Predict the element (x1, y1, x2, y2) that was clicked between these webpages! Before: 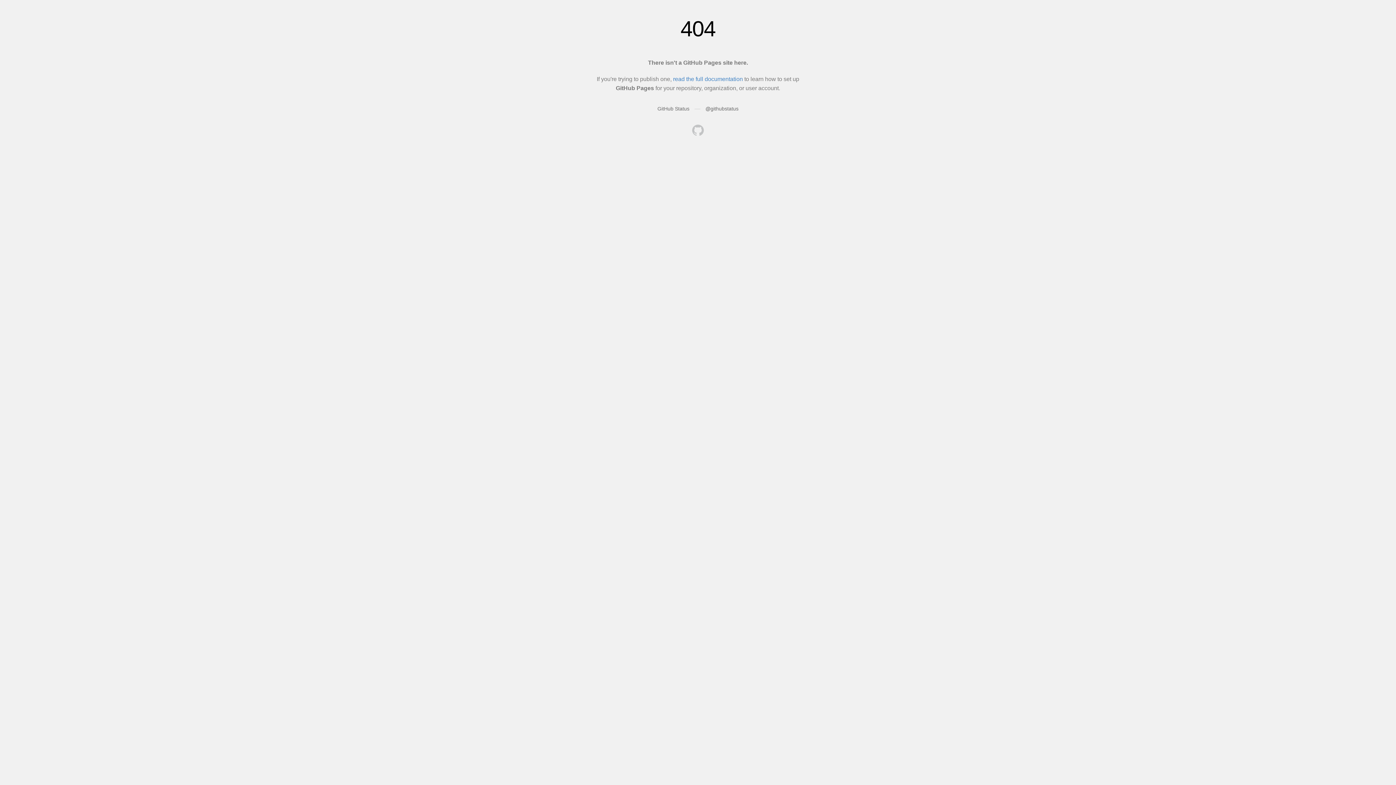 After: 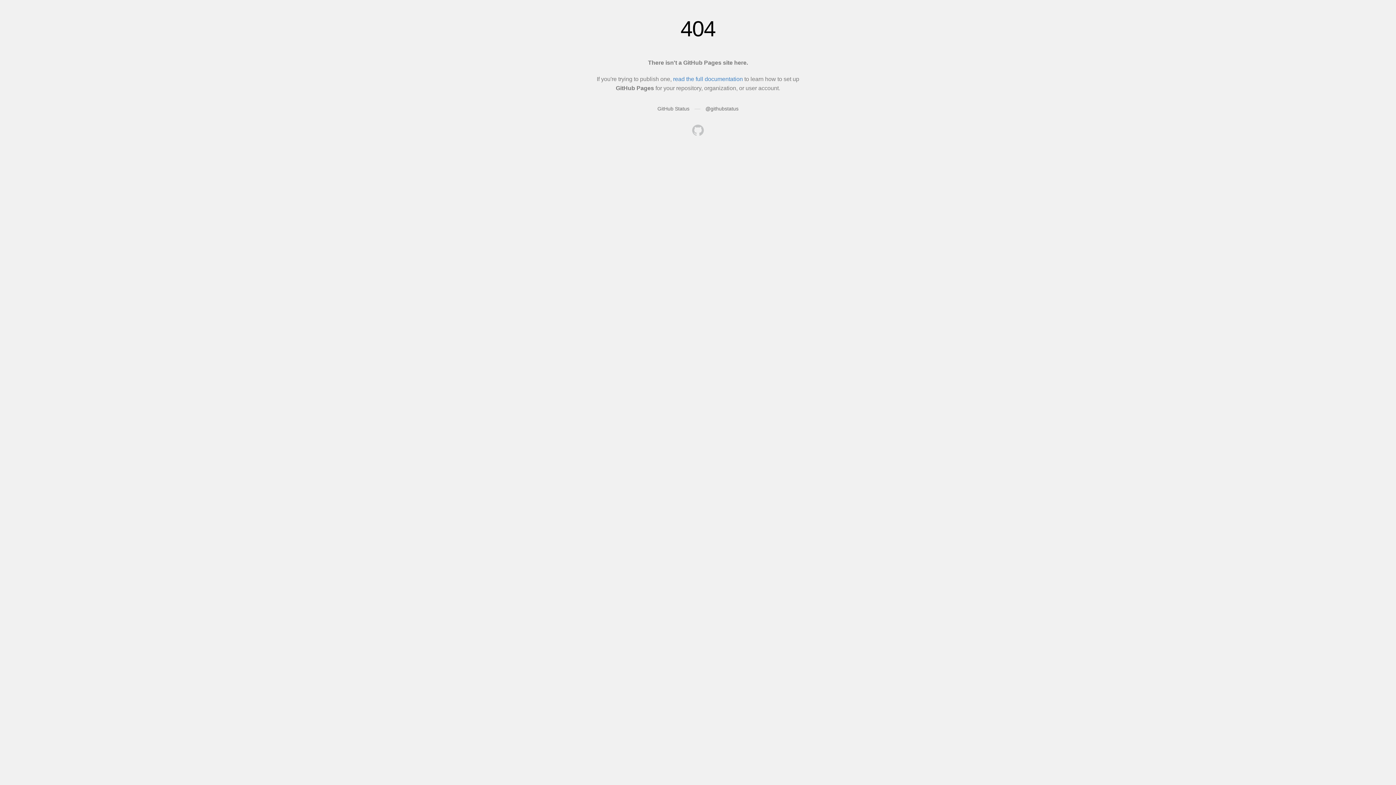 Action: bbox: (692, 124, 704, 137)